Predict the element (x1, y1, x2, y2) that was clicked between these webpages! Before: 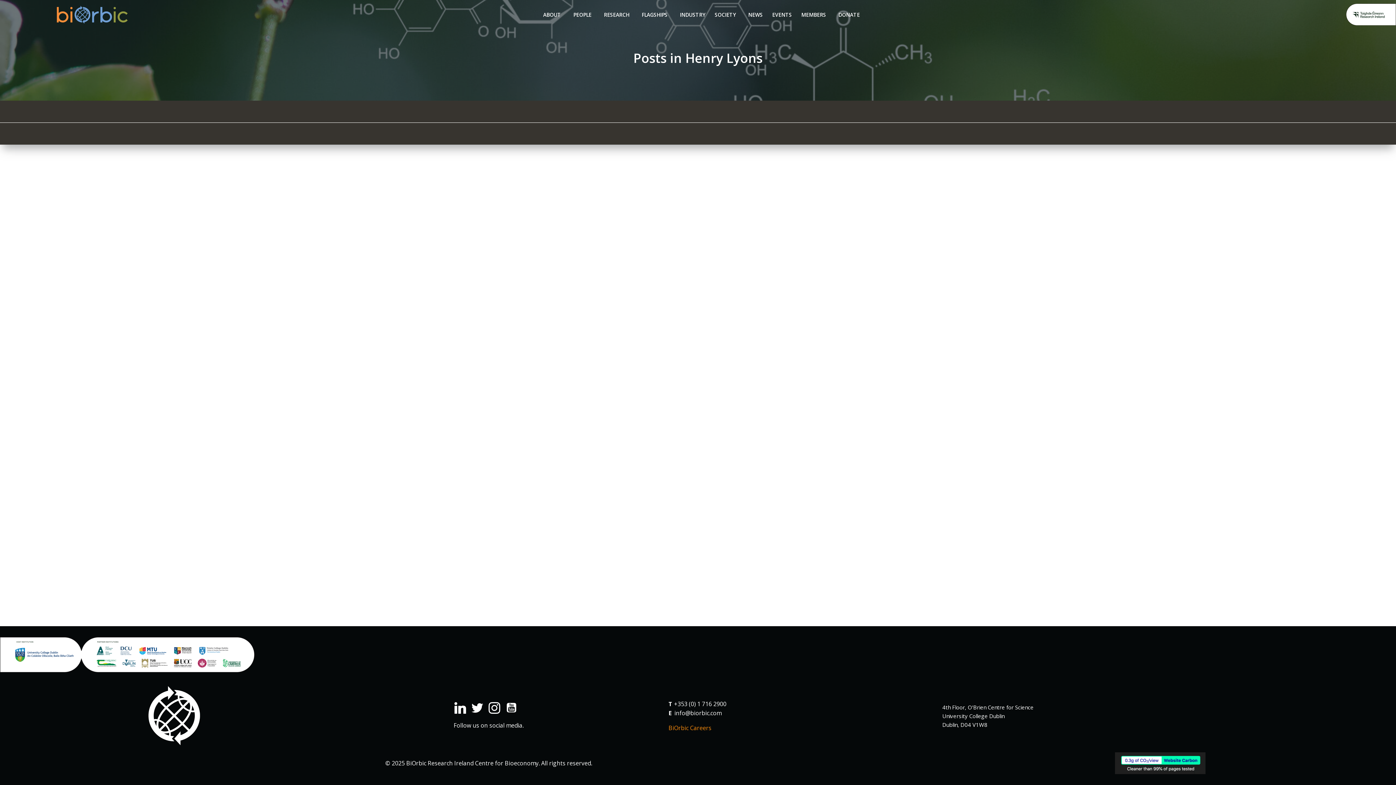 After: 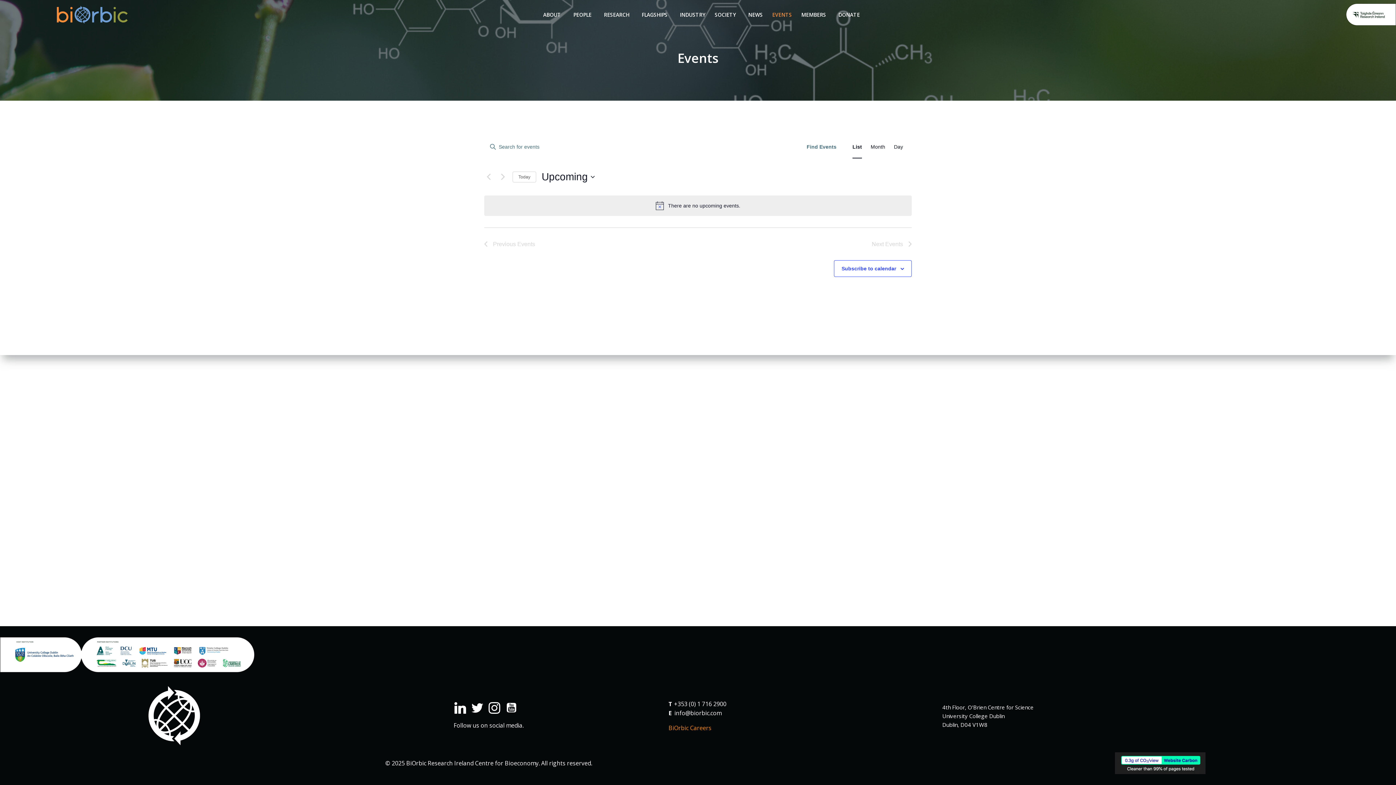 Action: bbox: (772, 10, 792, 18) label: EVENTS